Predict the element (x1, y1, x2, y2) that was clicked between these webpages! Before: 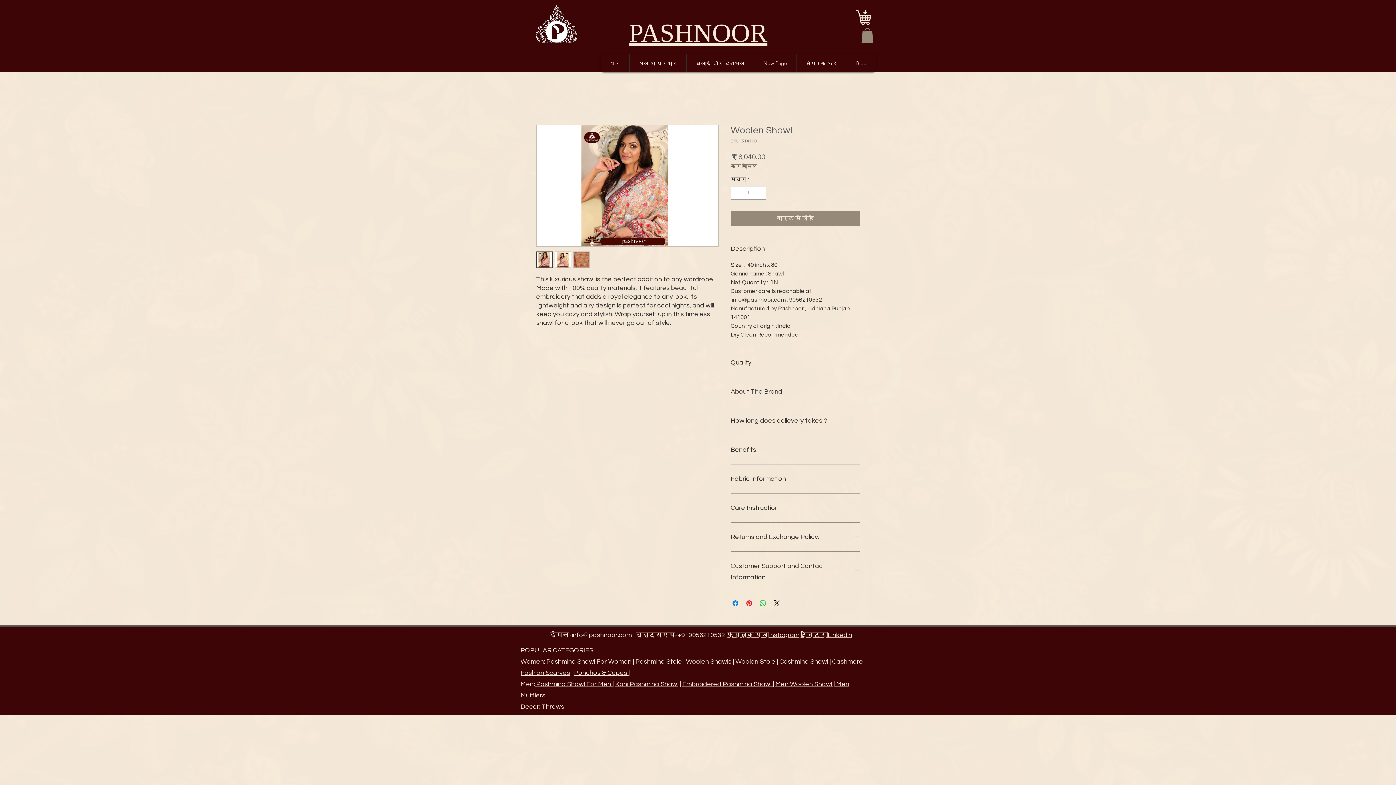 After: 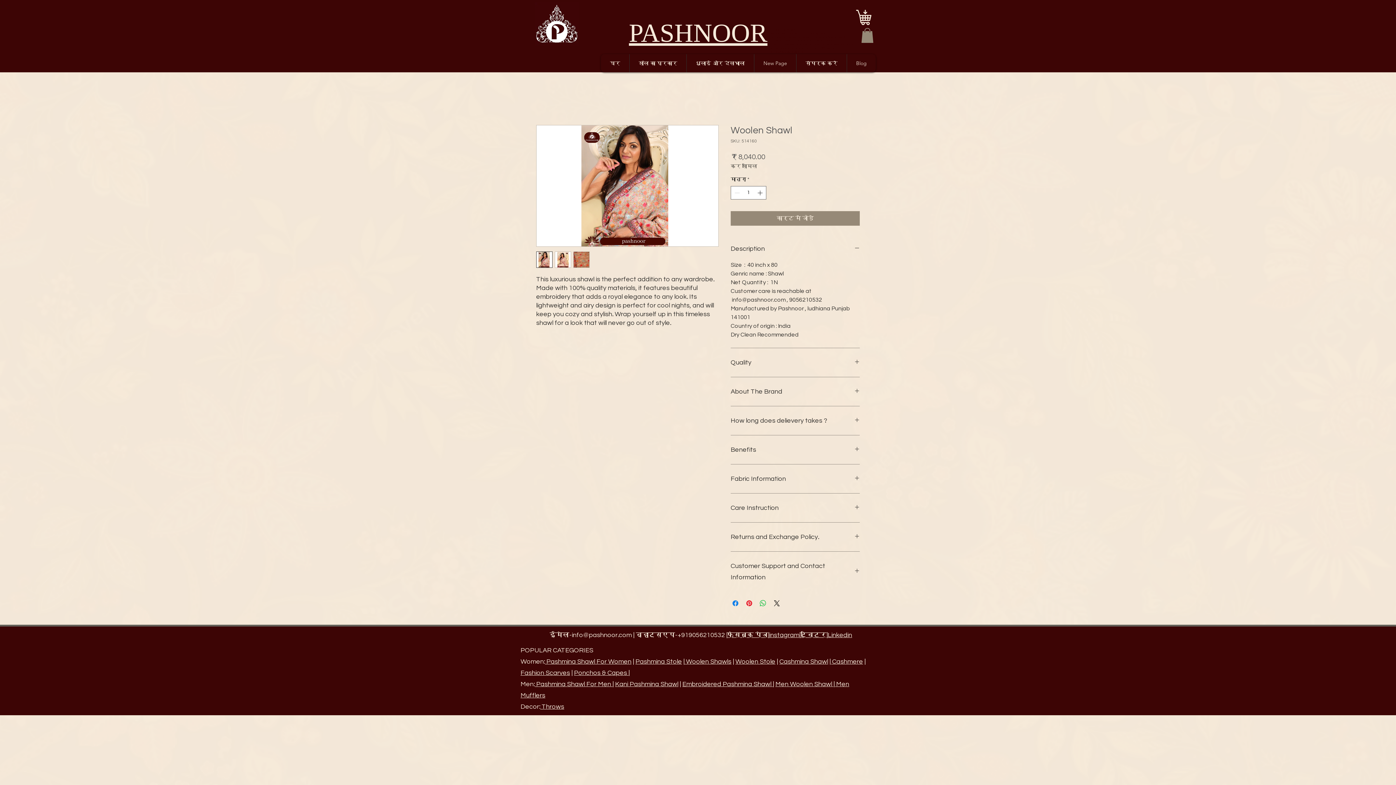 Action: label: | Cashmere bbox: (829, 658, 863, 665)